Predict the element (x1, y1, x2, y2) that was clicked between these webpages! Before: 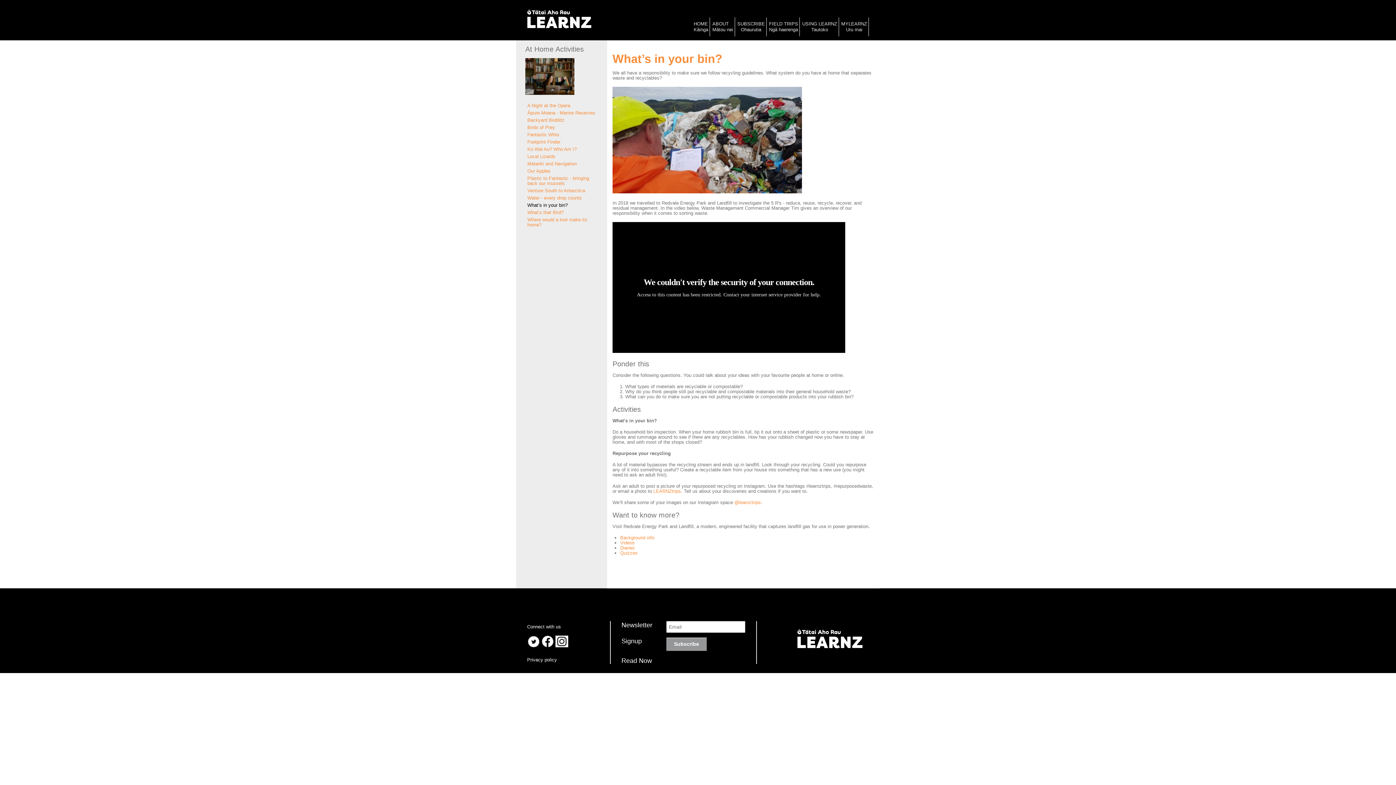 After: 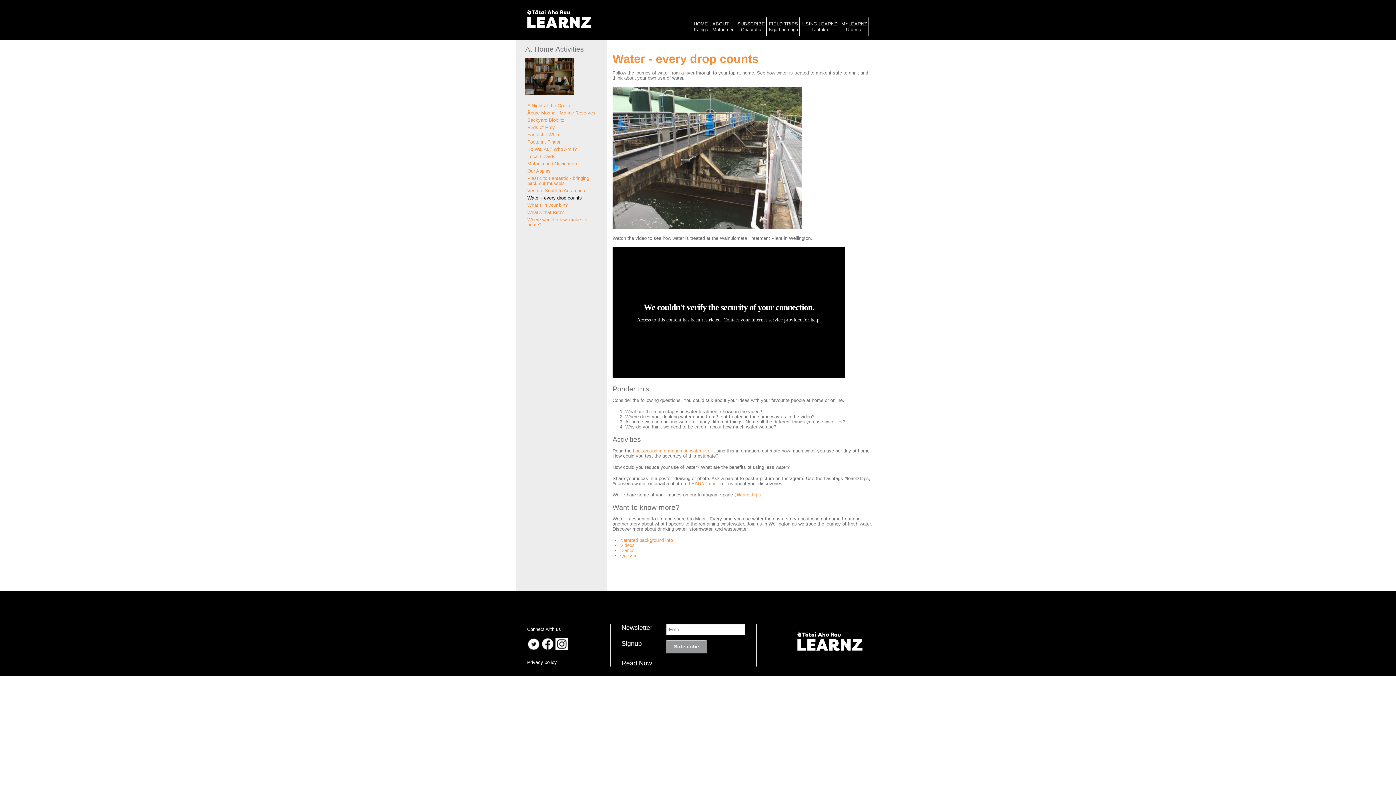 Action: bbox: (527, 195, 582, 200) label: Water - every drop counts